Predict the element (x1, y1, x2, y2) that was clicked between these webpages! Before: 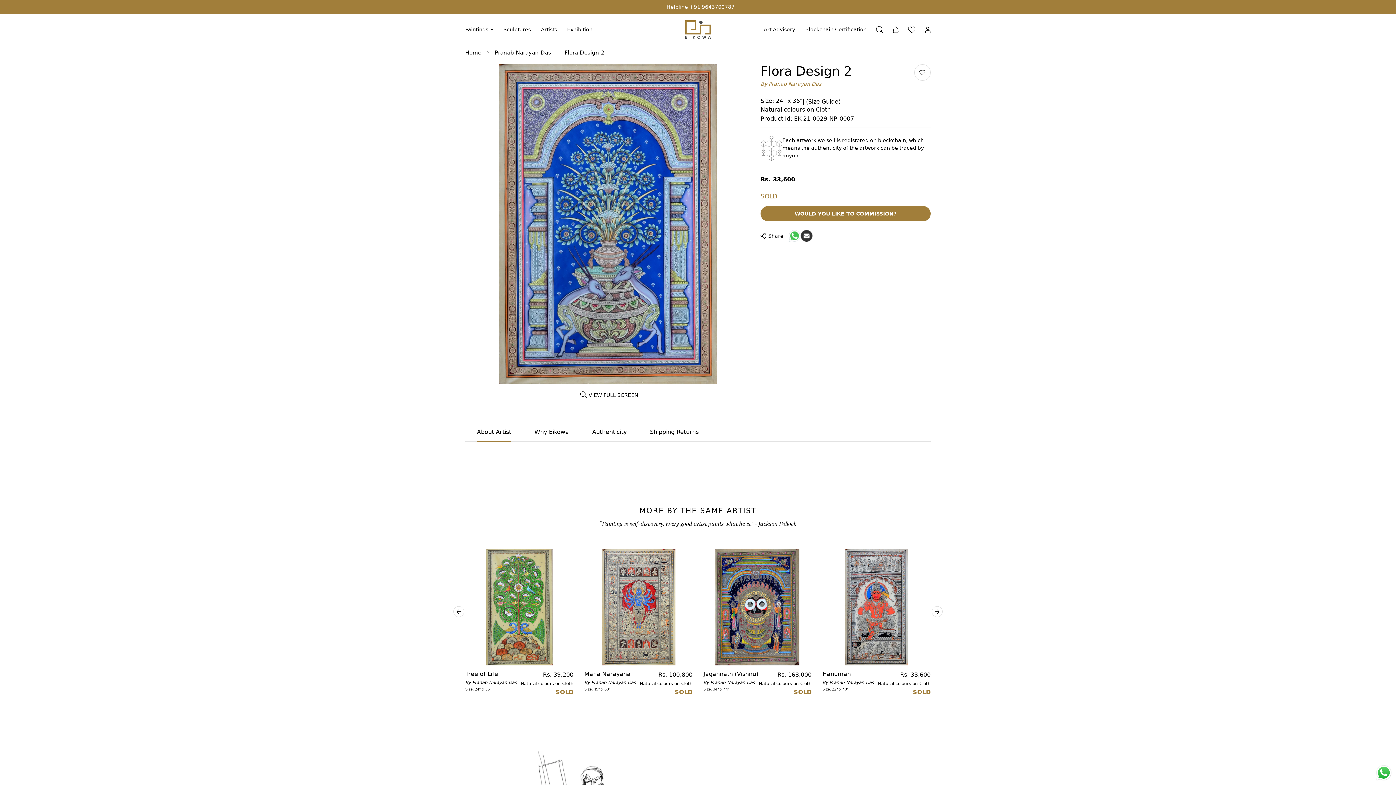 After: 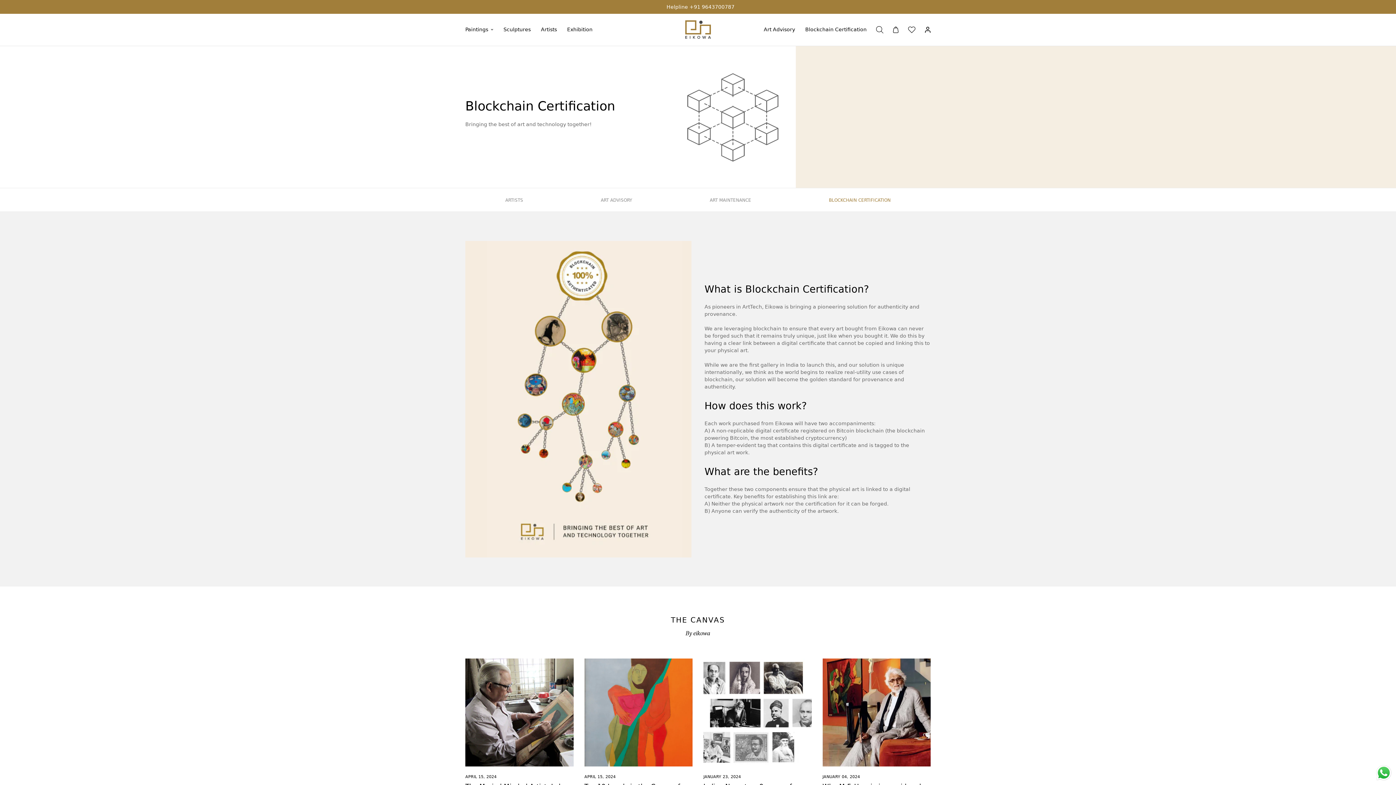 Action: bbox: (800, 19, 872, 40) label: Blockchain Certification